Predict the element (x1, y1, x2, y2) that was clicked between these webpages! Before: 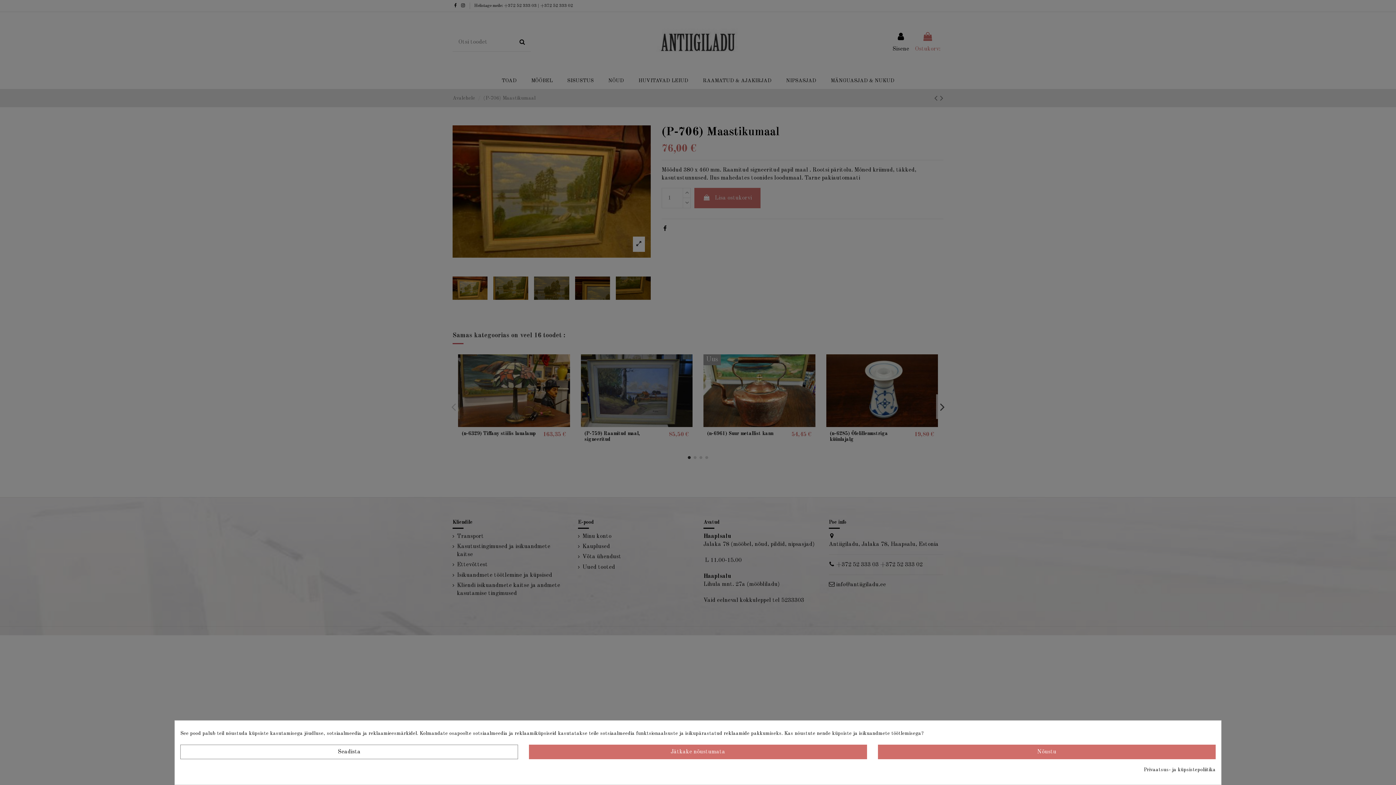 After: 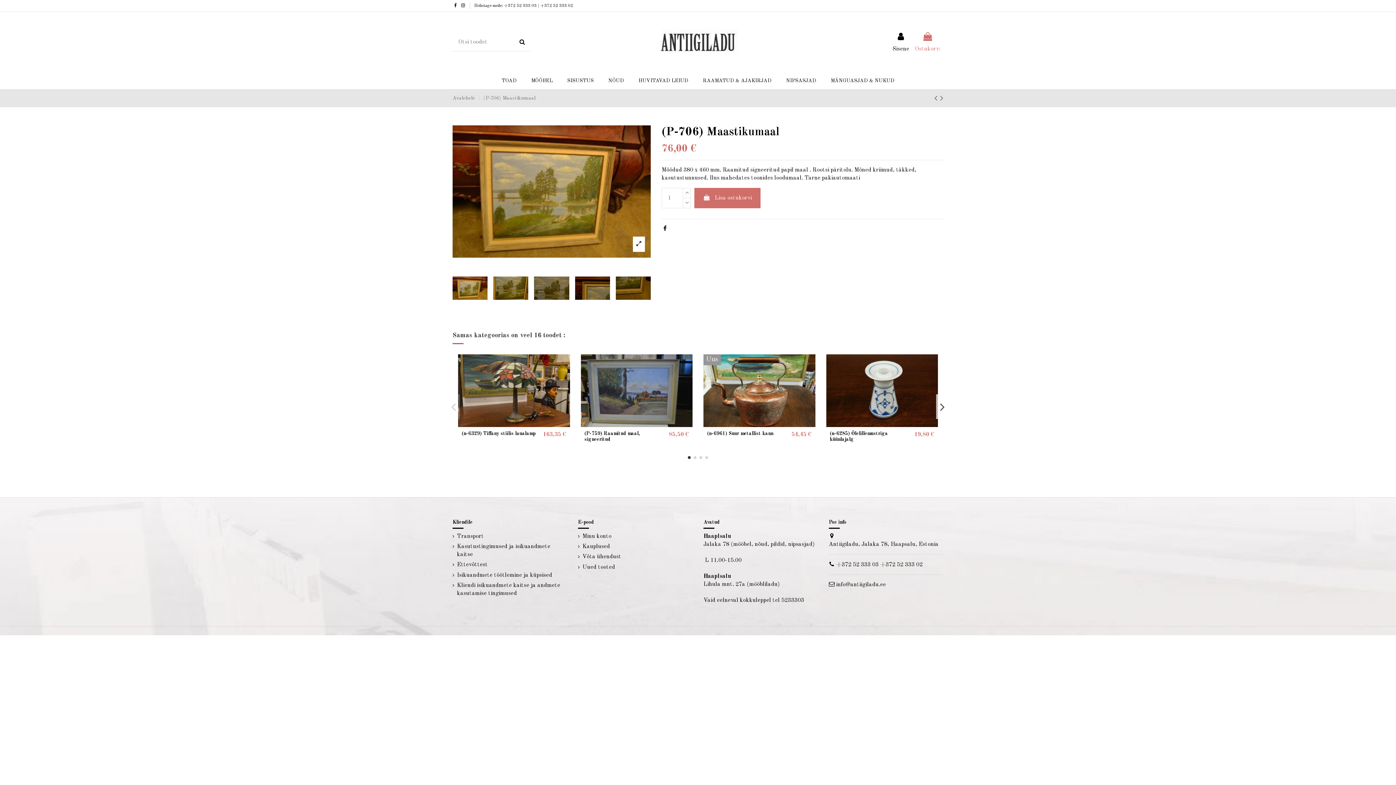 Action: label: Jätkake nõustumata bbox: (529, 744, 867, 759)